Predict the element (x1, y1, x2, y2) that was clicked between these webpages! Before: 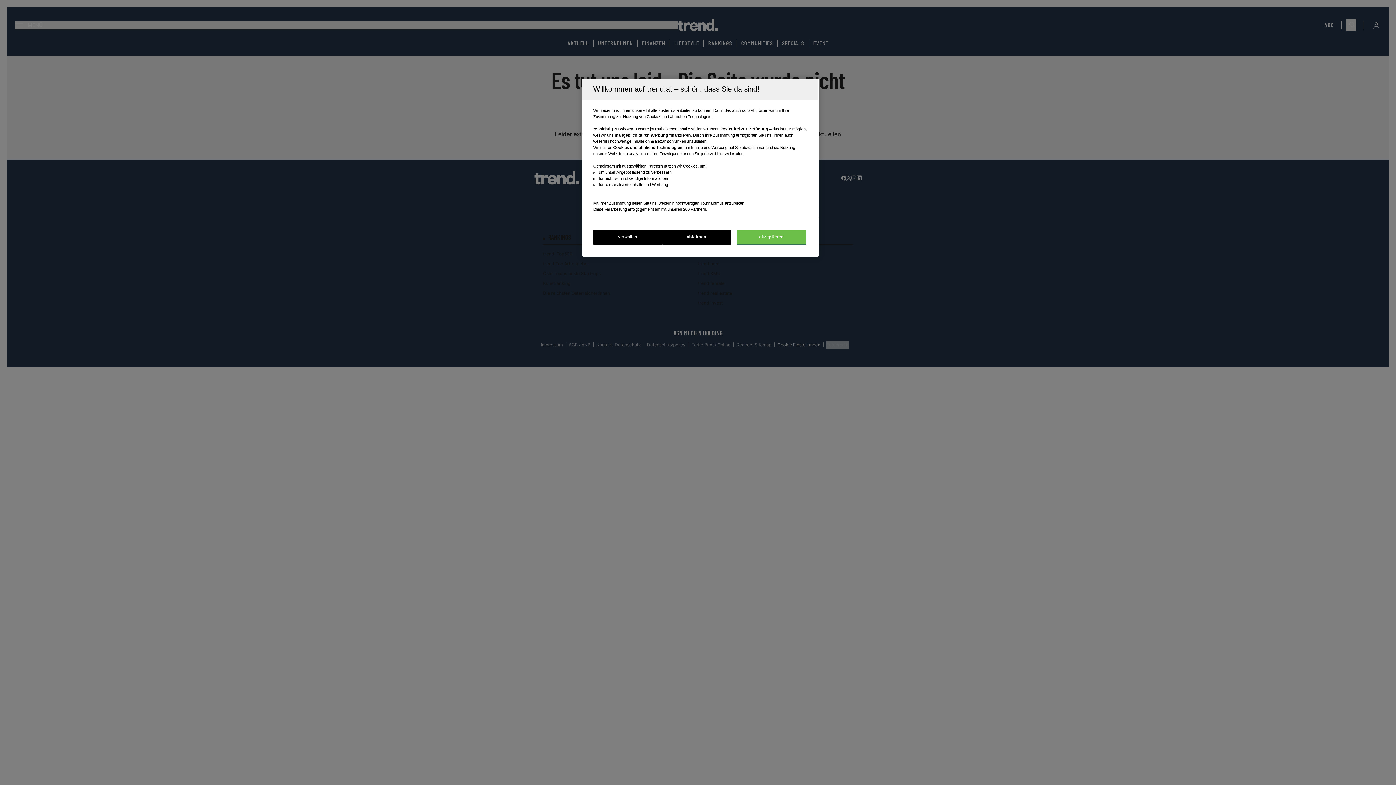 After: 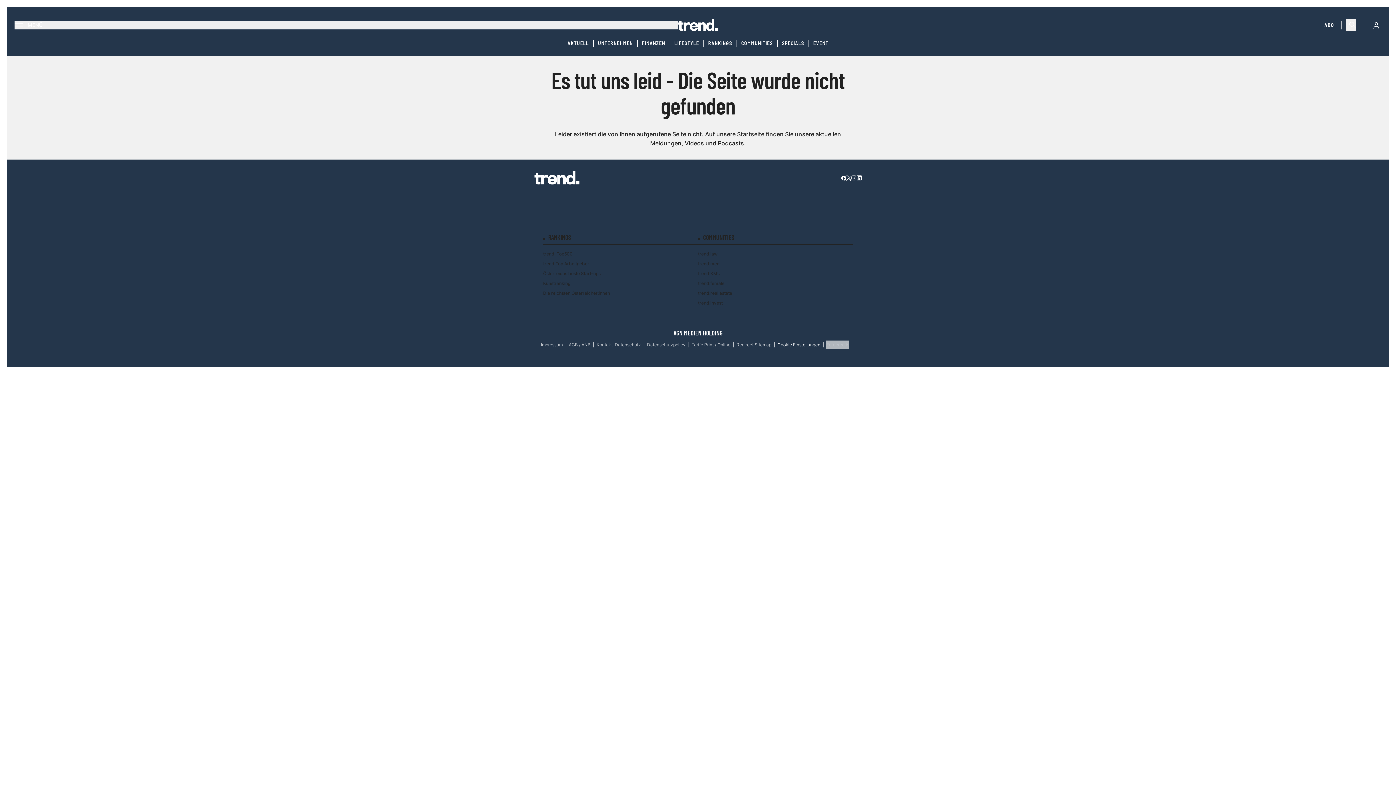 Action: label: ablehnen bbox: (662, 229, 731, 244)